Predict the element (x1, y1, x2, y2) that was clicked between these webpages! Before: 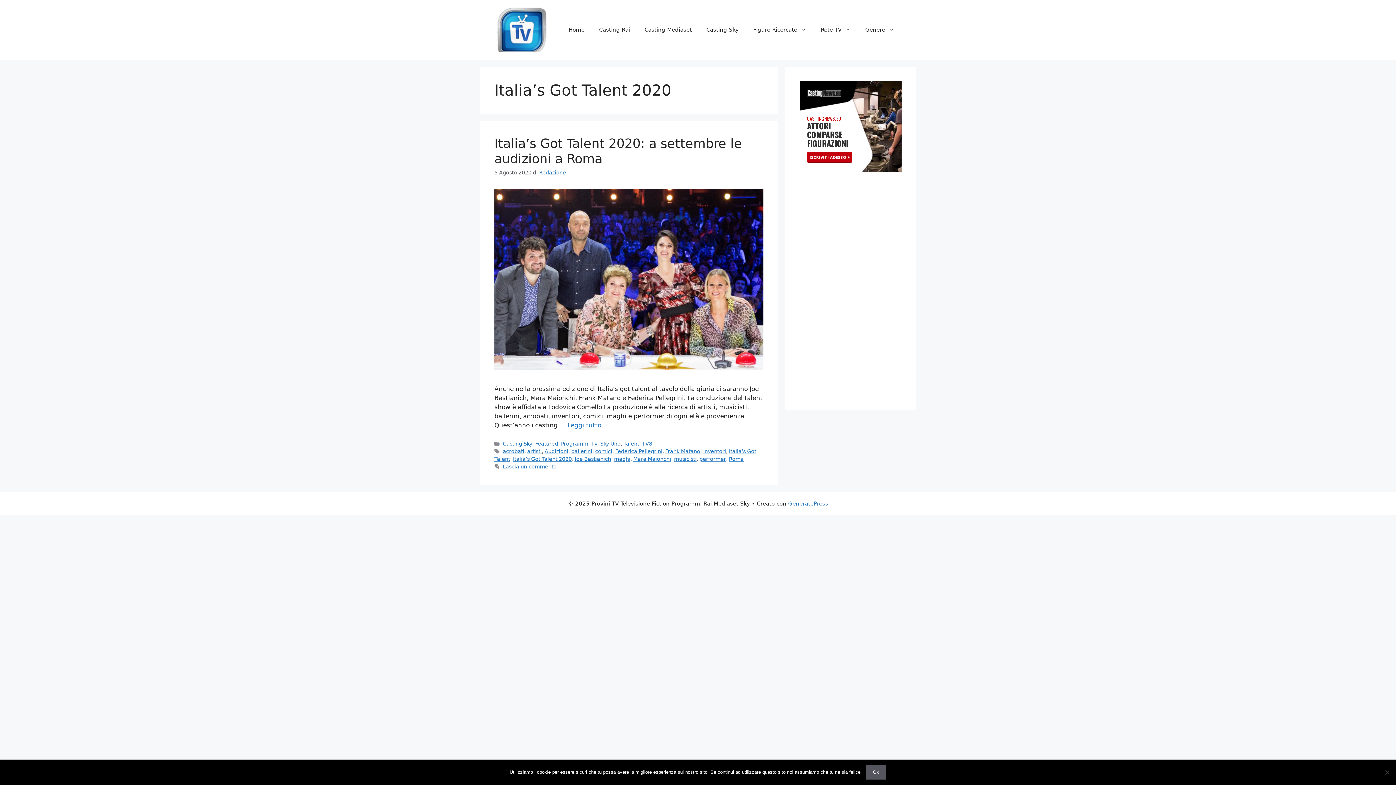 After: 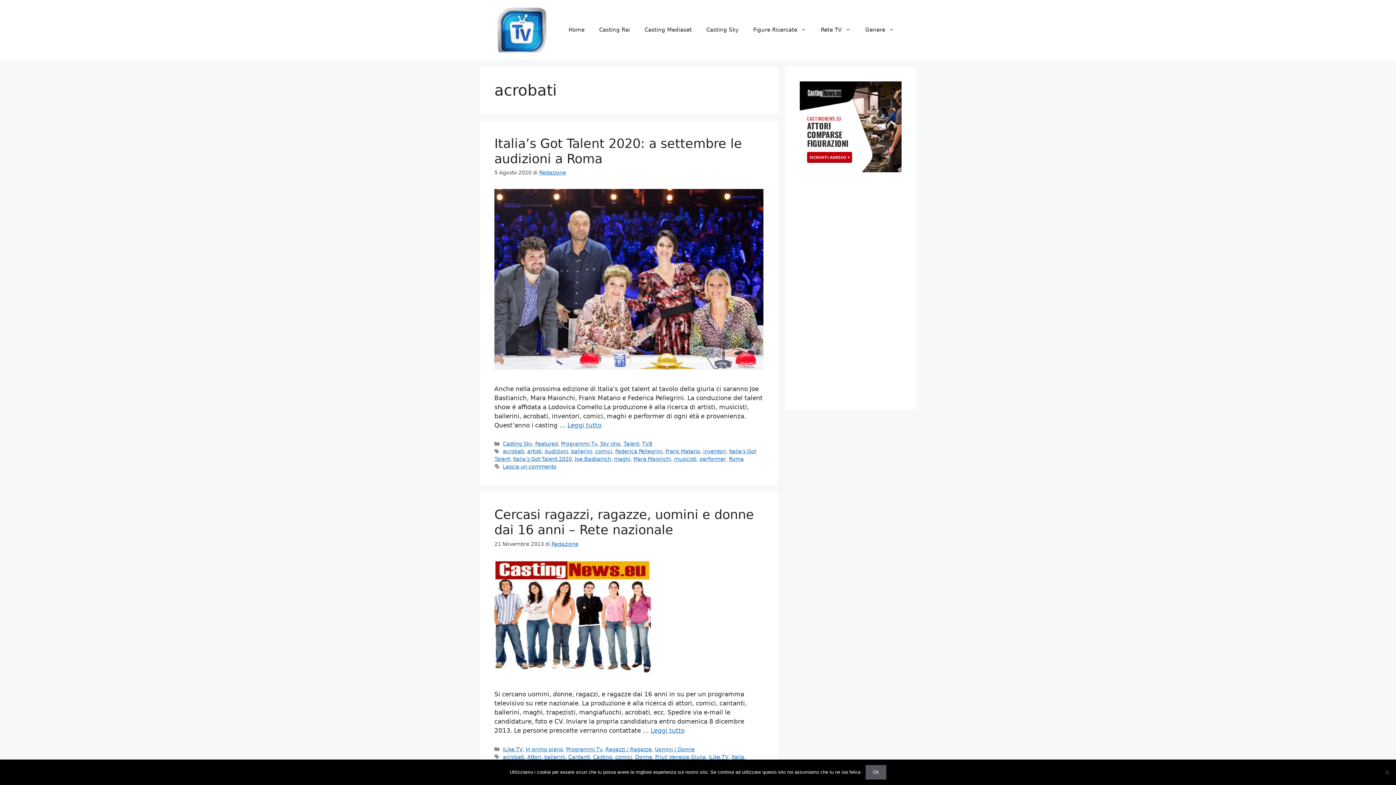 Action: bbox: (502, 448, 524, 454) label: acrobati